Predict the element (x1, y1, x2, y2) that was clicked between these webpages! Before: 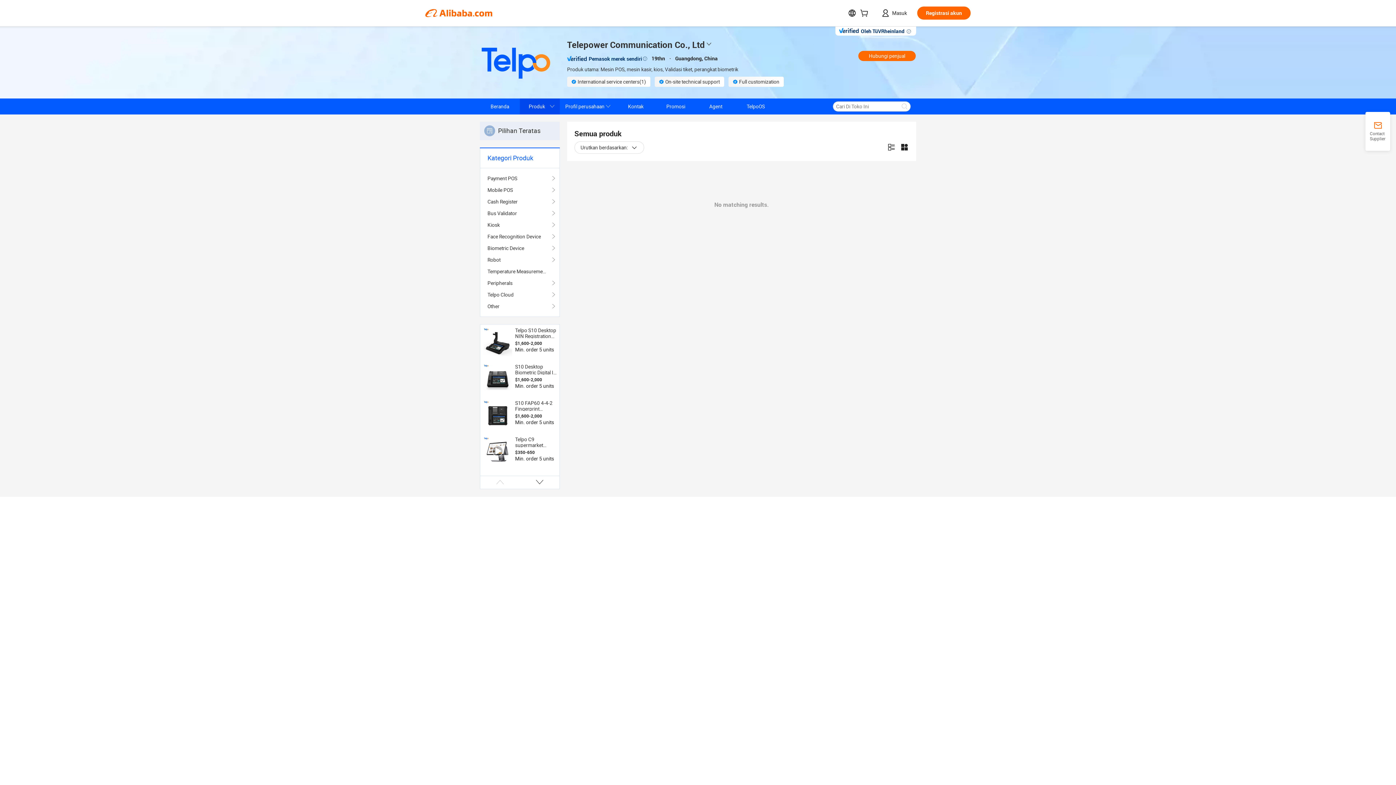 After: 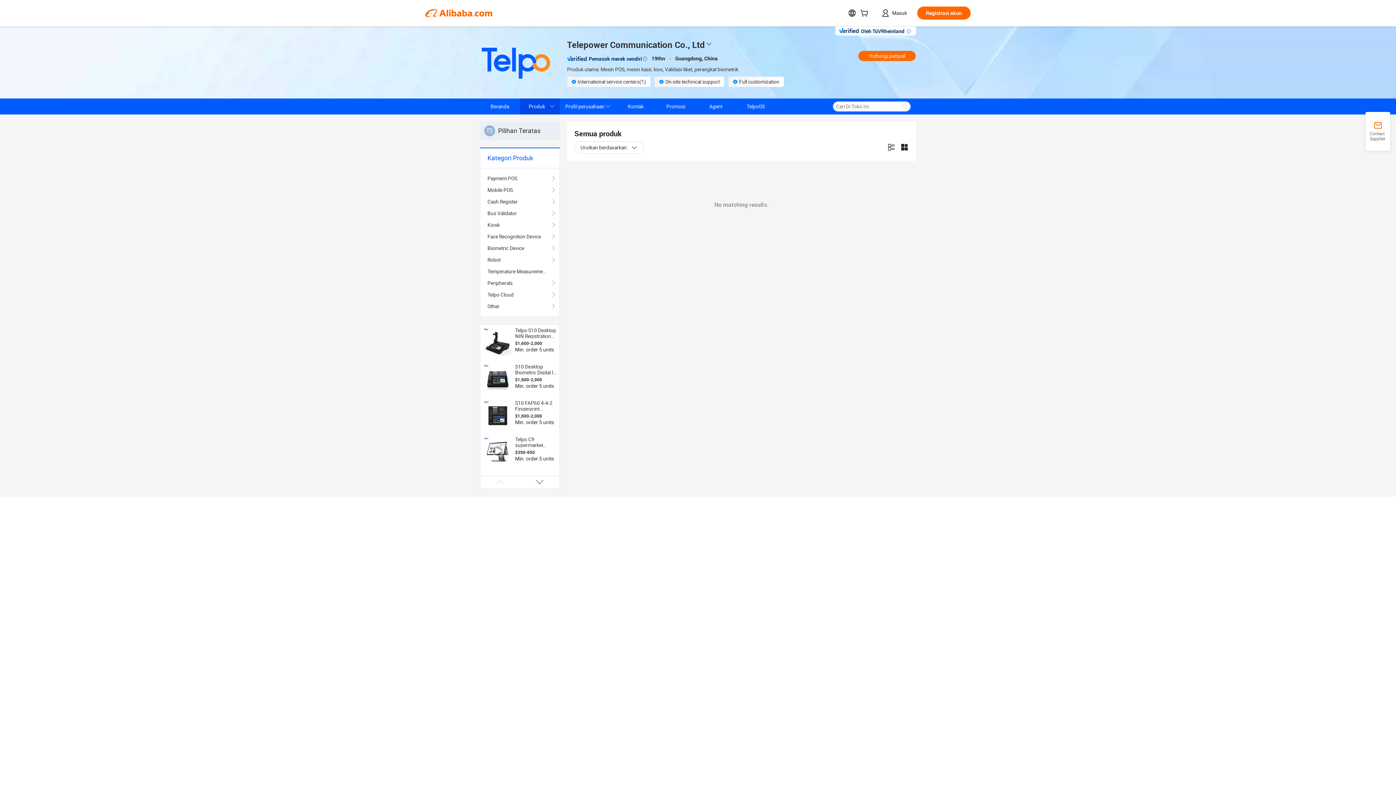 Action: bbox: (483, 400, 512, 429)